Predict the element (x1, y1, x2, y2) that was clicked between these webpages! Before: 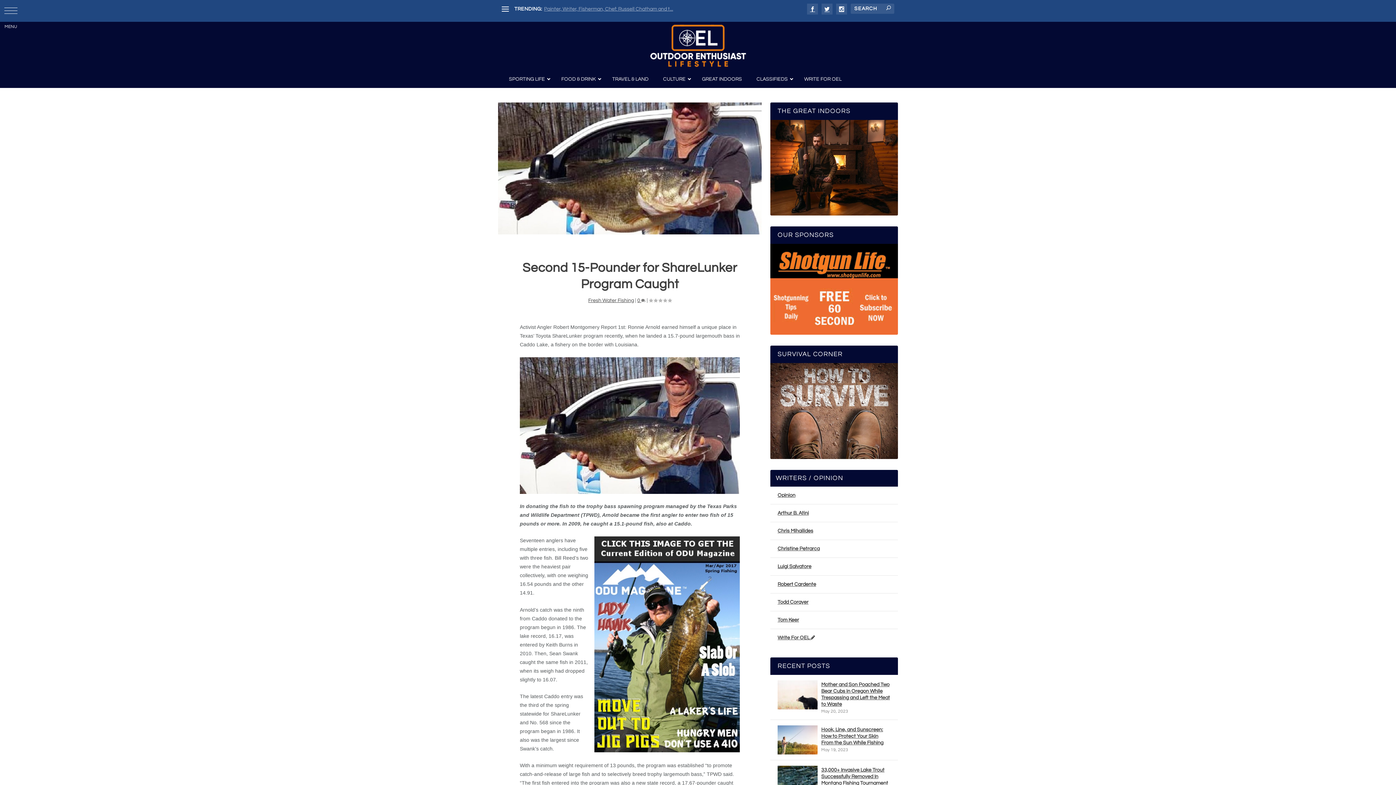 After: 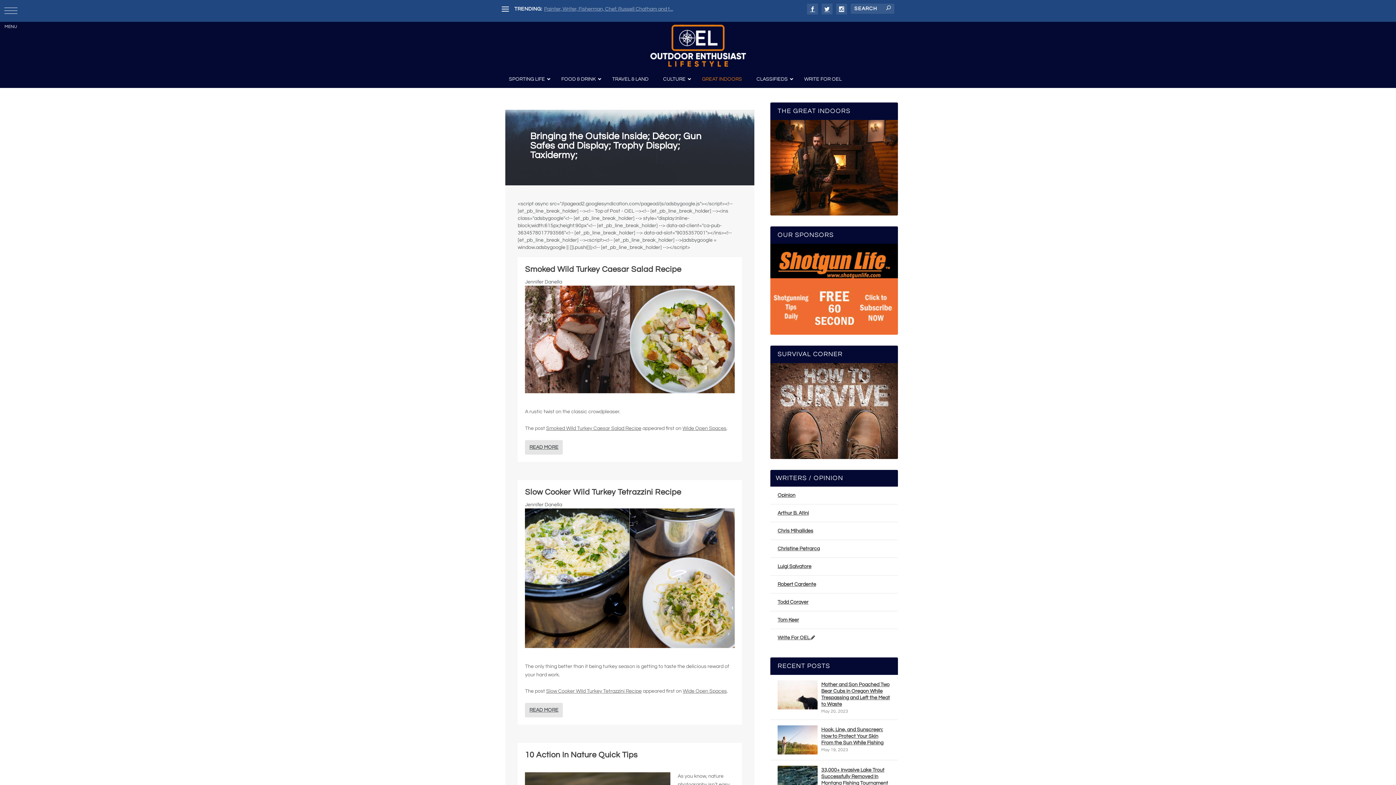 Action: bbox: (770, 120, 898, 215)